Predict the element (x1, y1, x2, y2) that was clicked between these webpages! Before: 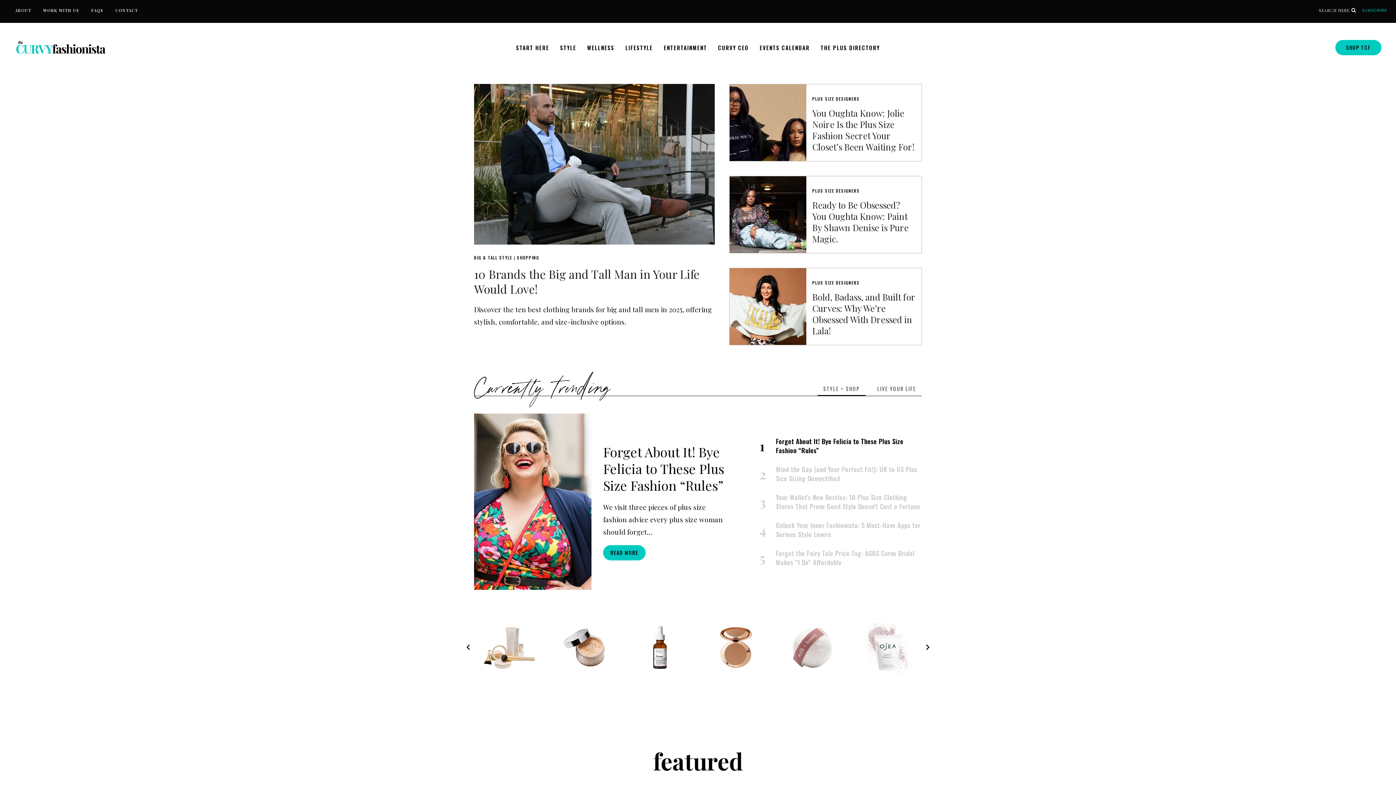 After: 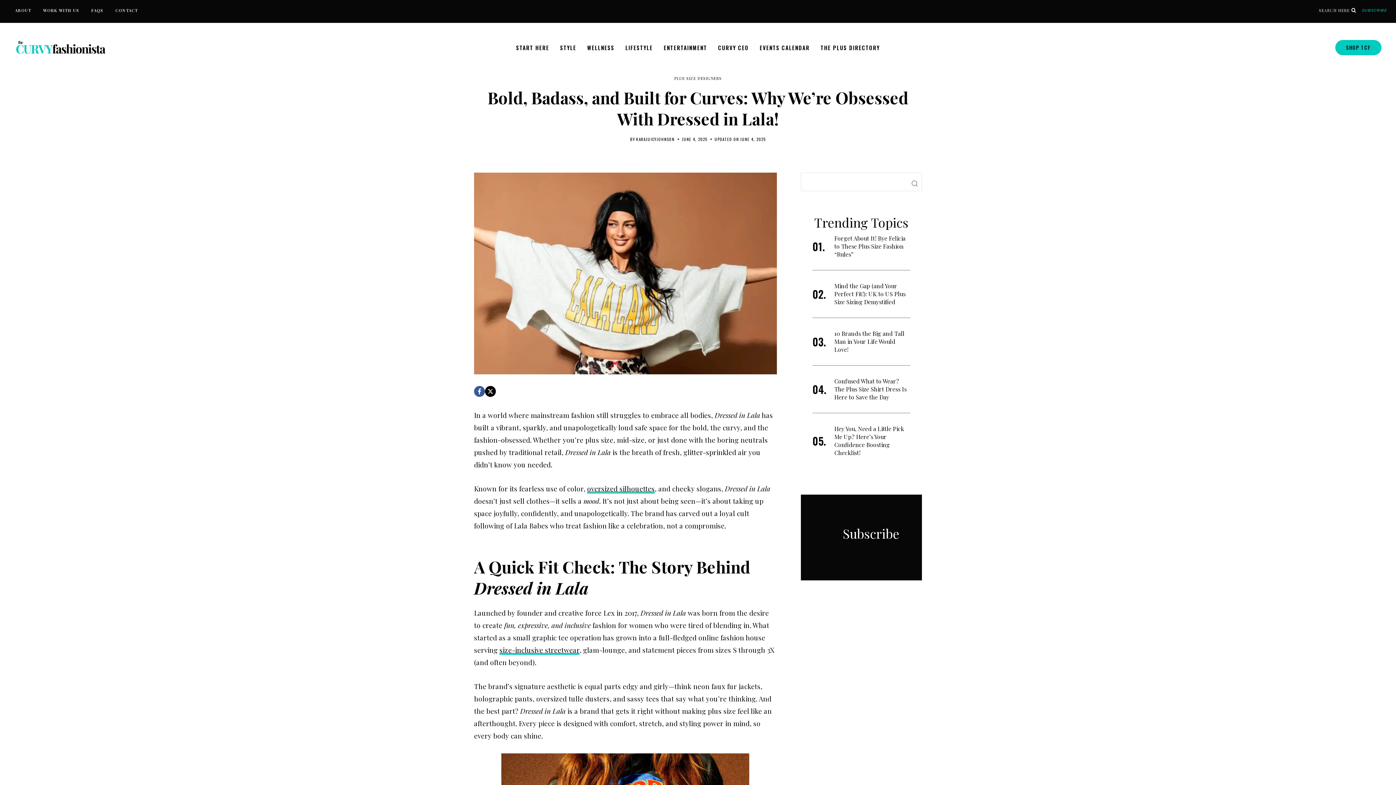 Action: label: Bold, Badass, and Built for Curves: Why We’re Obsessed With Dressed in Lala! bbox: (812, 291, 915, 336)